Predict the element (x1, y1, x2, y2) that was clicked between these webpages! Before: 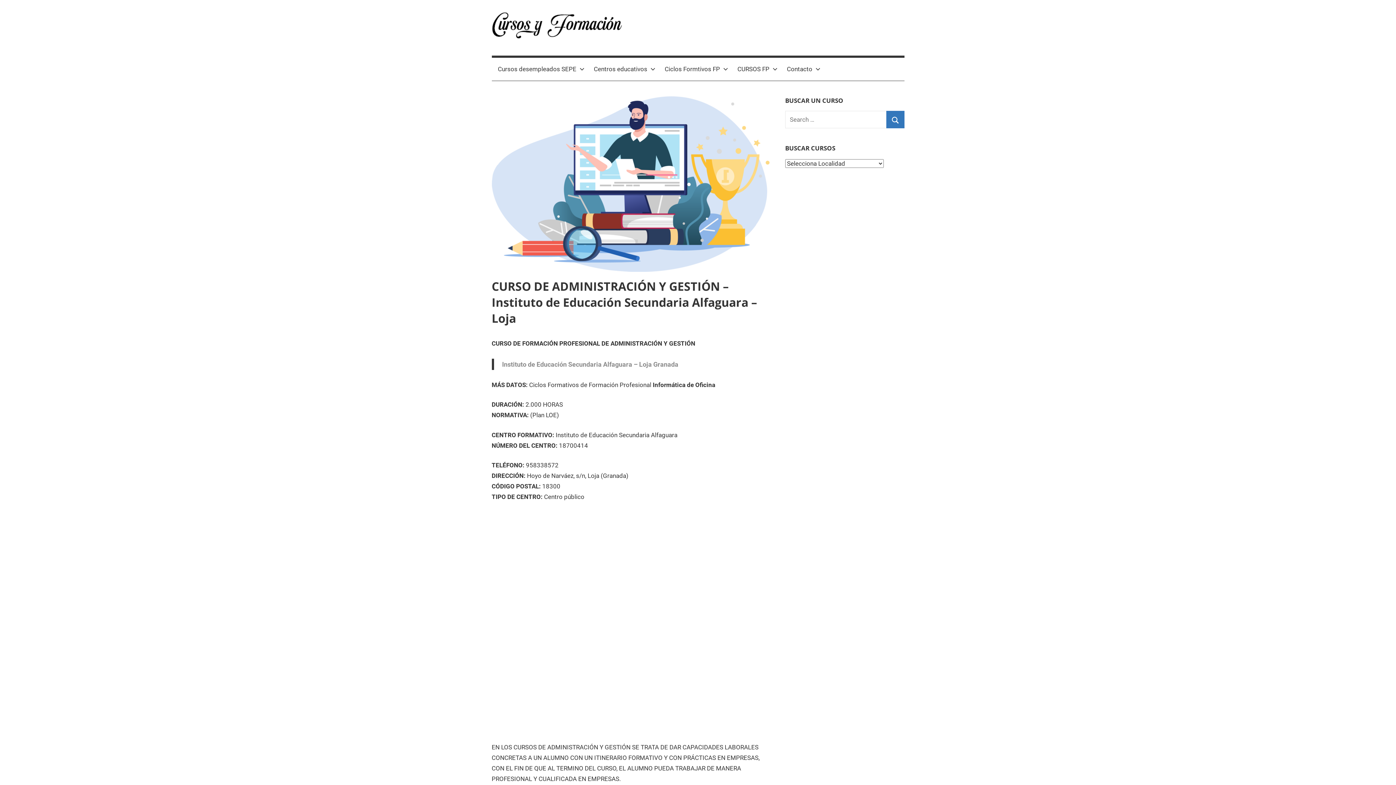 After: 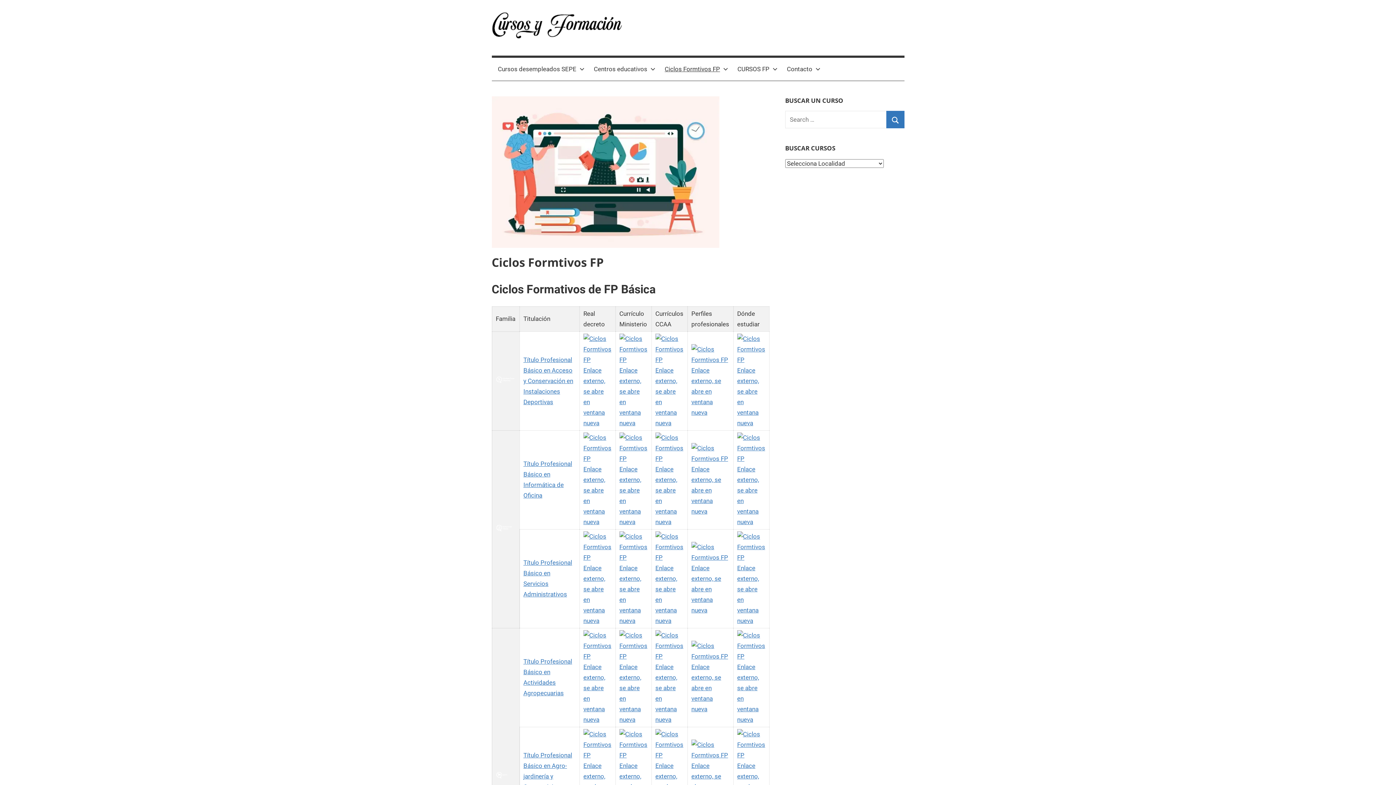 Action: bbox: (658, 57, 731, 80) label: Ciclos Formtivos FP